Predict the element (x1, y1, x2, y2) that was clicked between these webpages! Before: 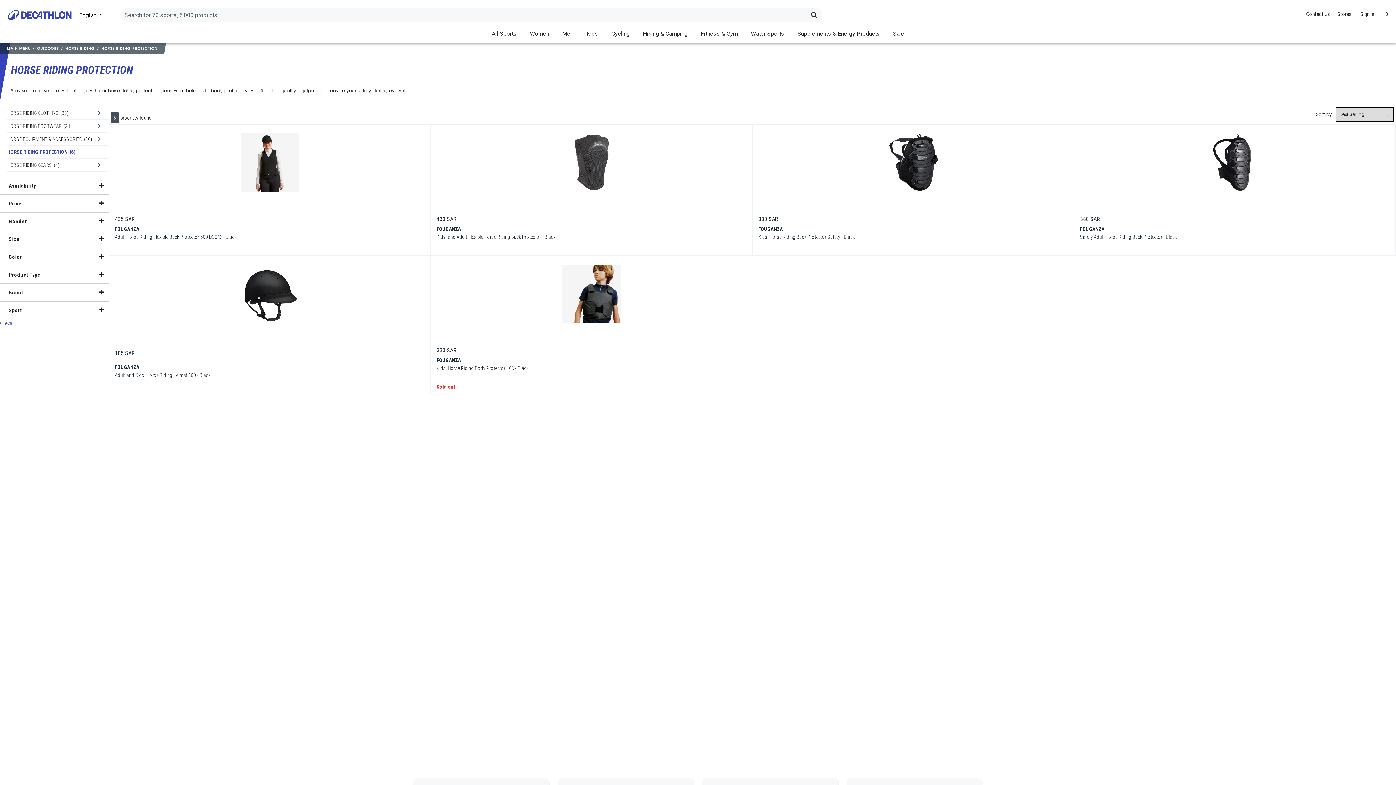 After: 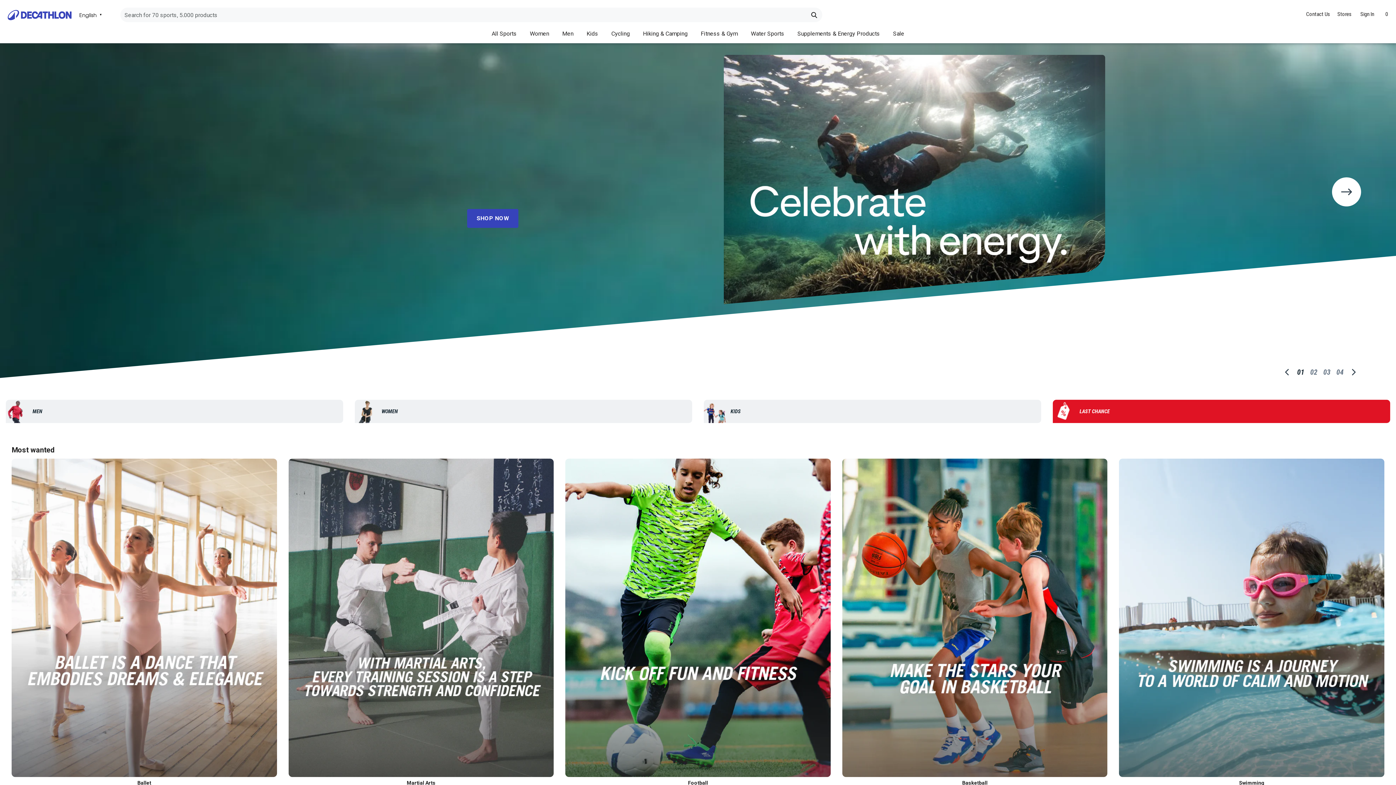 Action: bbox: (2, 7, 70, 22)